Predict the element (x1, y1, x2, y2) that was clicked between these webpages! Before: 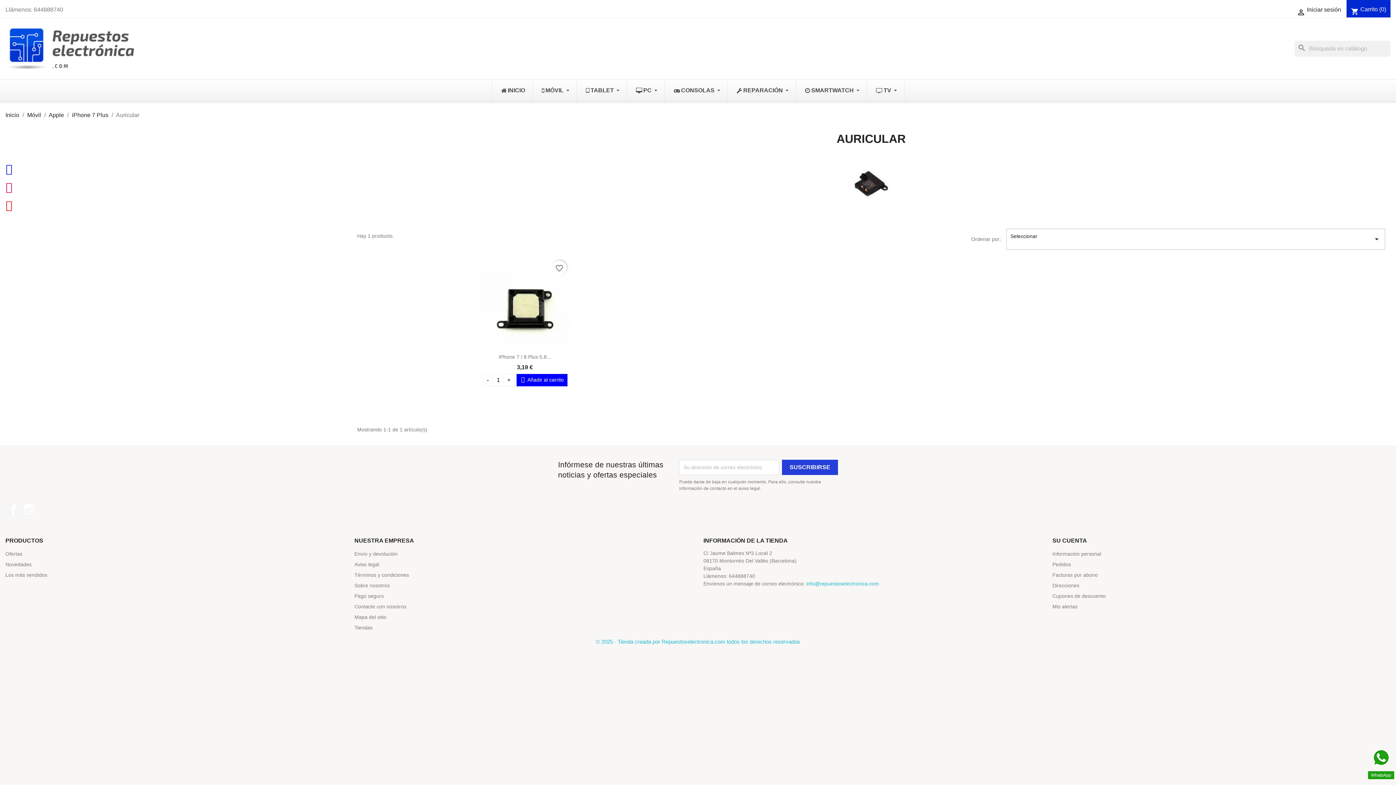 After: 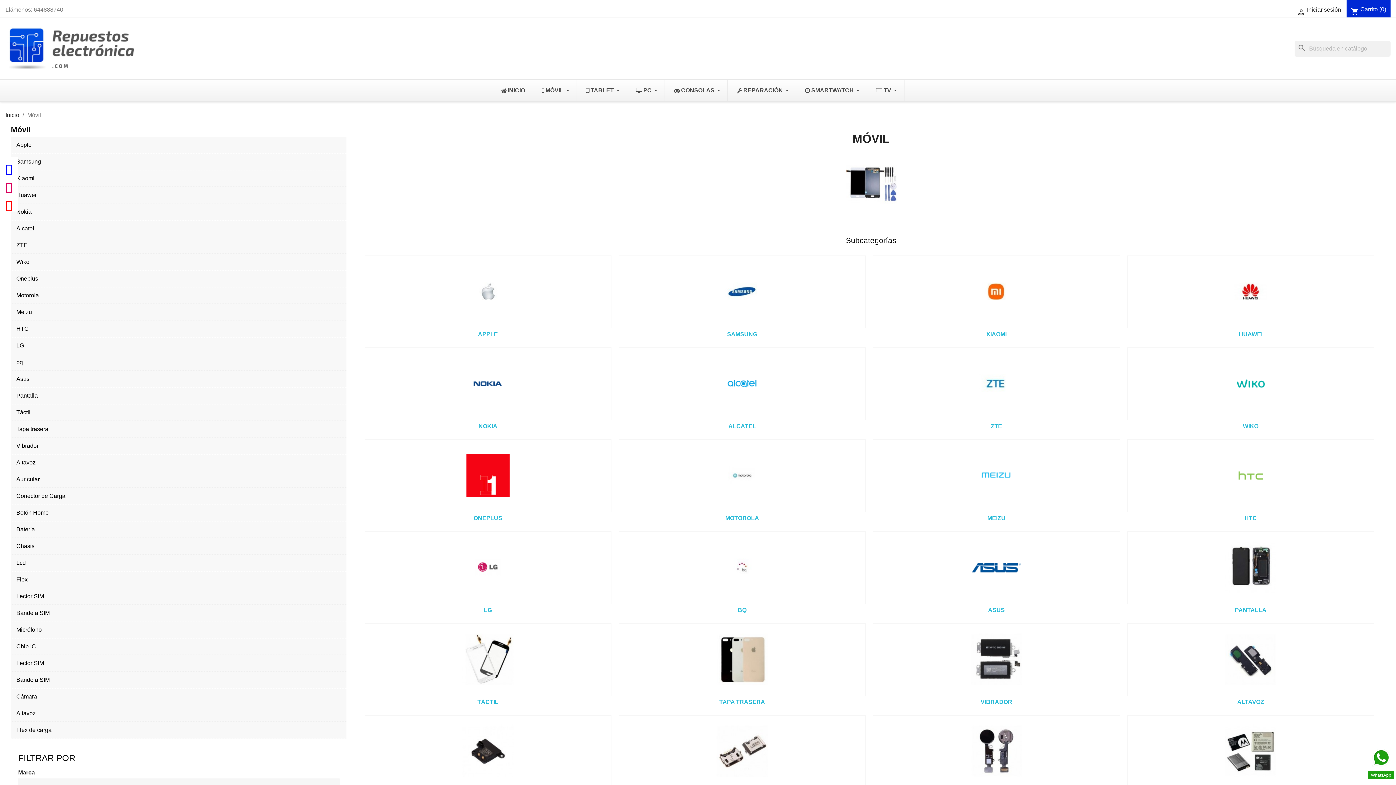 Action: bbox: (532, 79, 576, 101) label: MÓVIL